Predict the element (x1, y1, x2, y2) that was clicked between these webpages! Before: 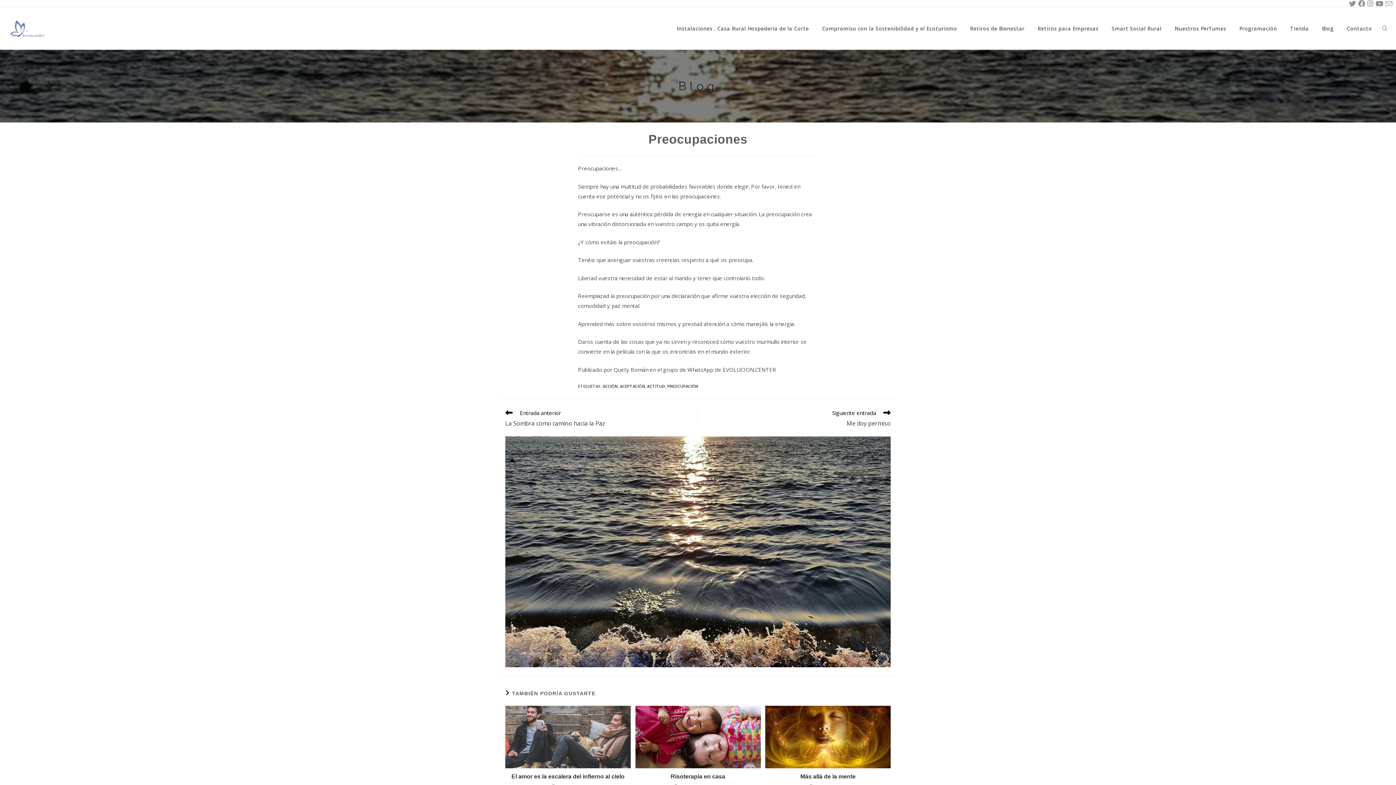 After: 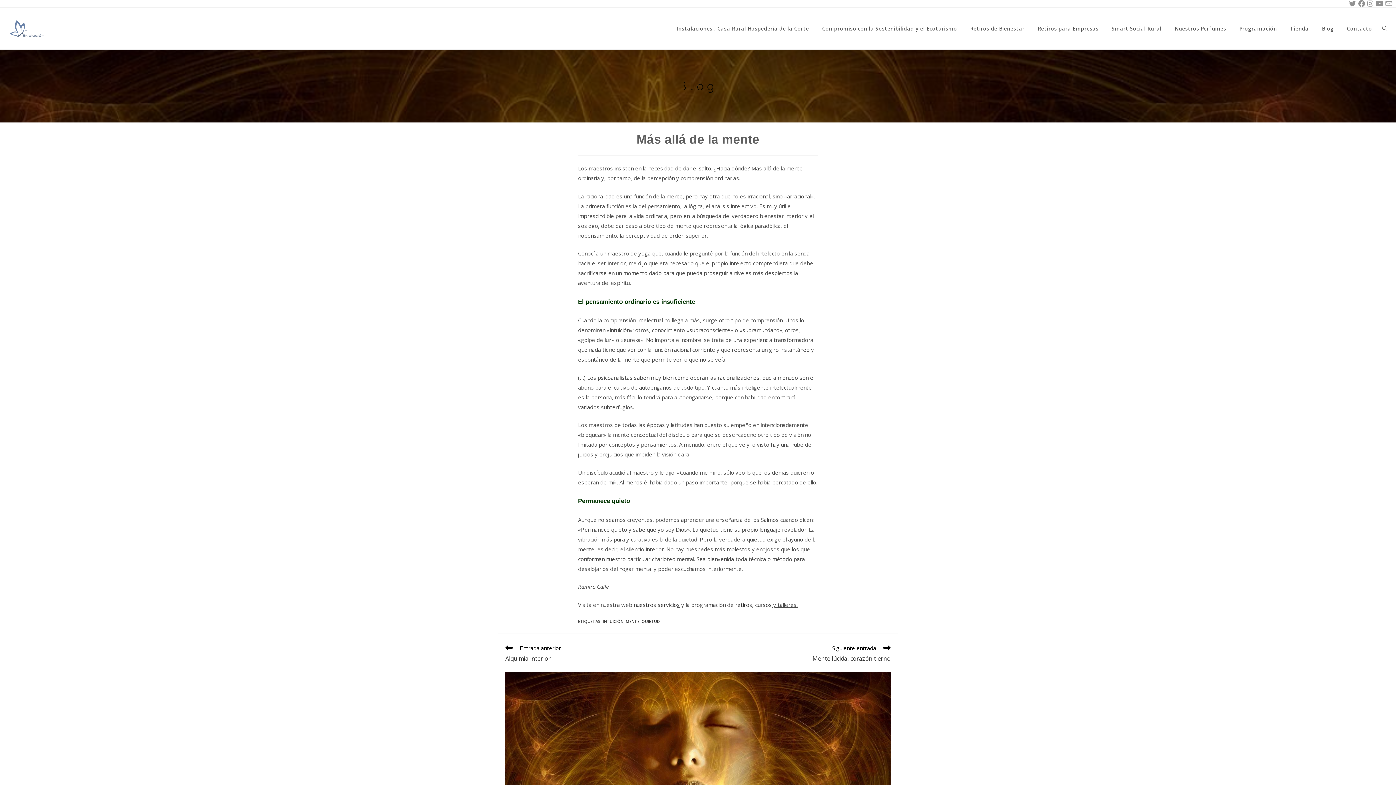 Action: bbox: (769, 773, 886, 781) label: Más allá de la mente